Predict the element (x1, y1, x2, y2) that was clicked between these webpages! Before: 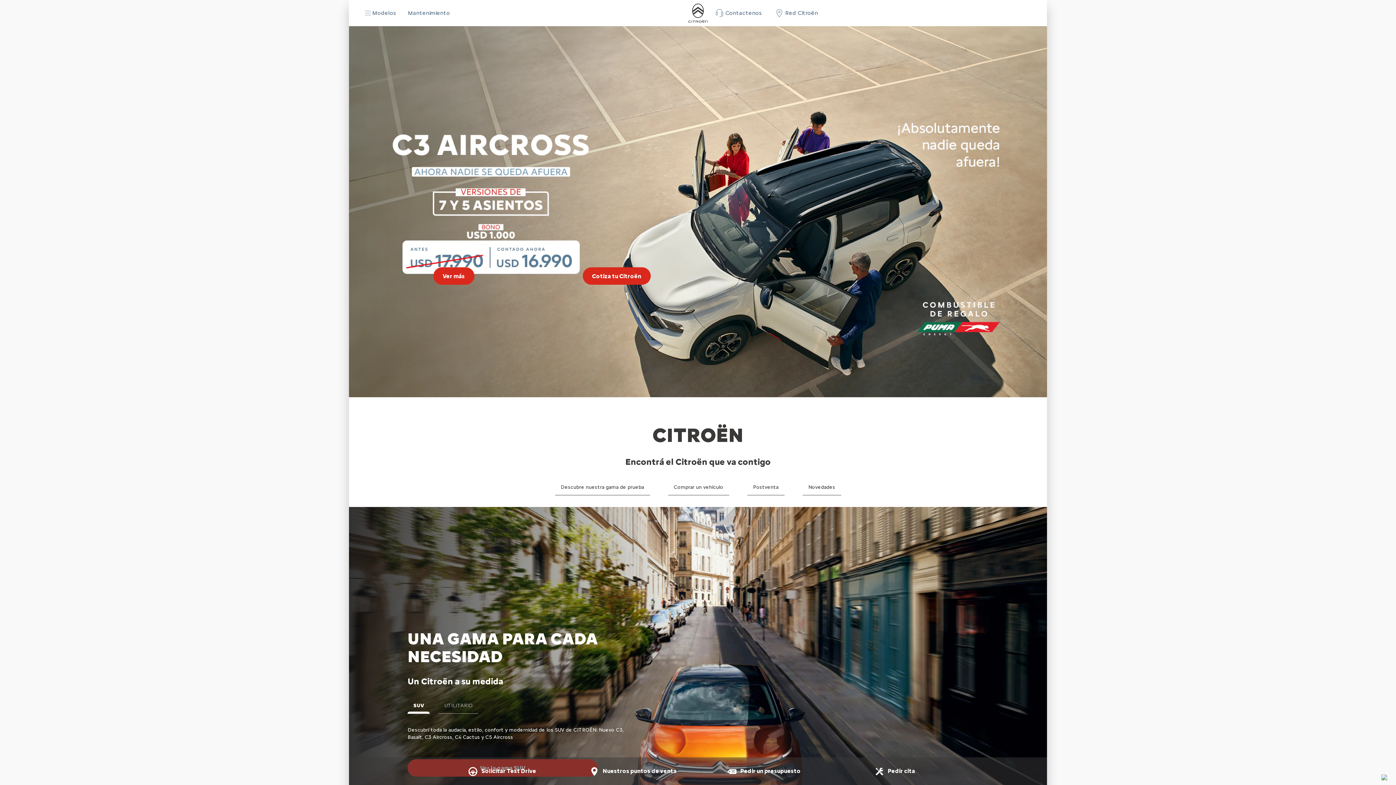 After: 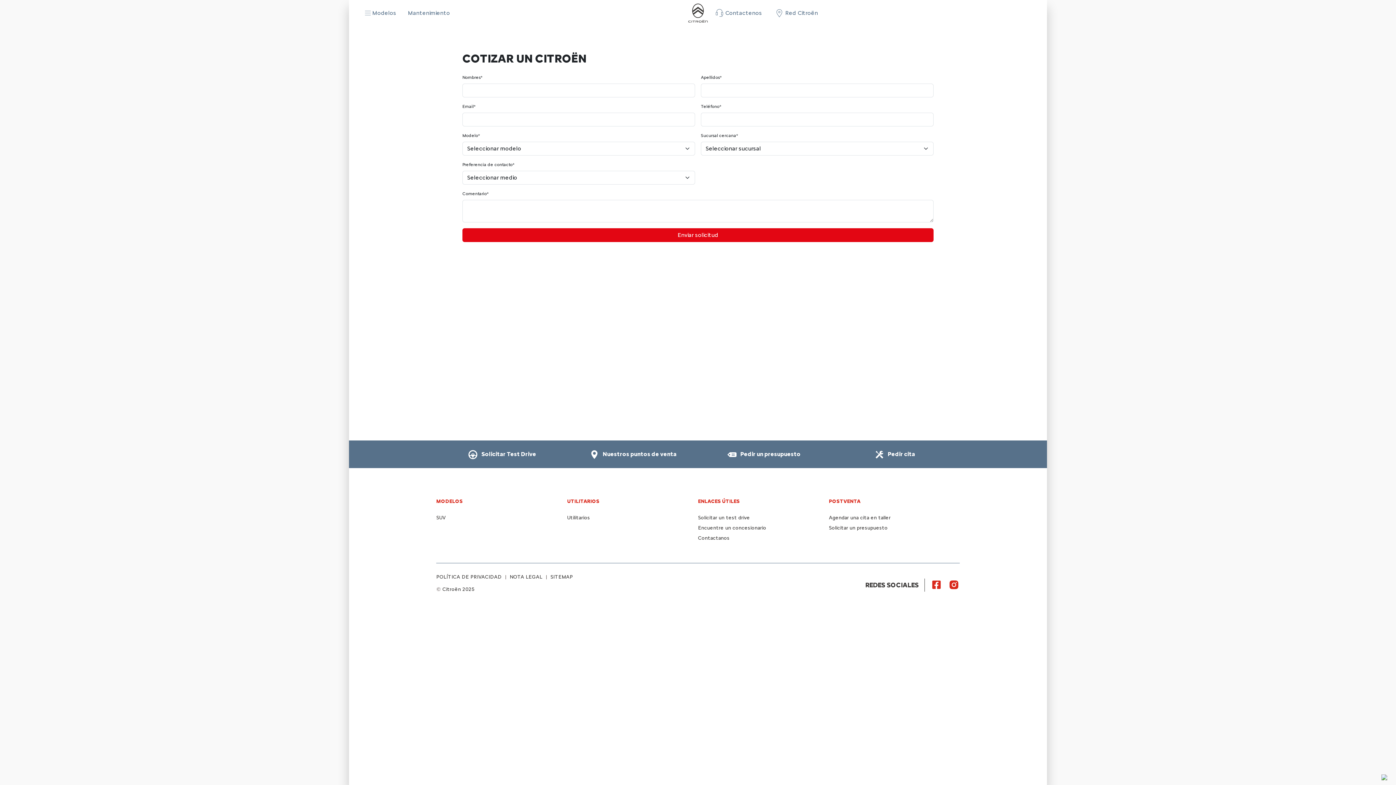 Action: bbox: (582, 267, 650, 285) label: Cotiza tu Citroën